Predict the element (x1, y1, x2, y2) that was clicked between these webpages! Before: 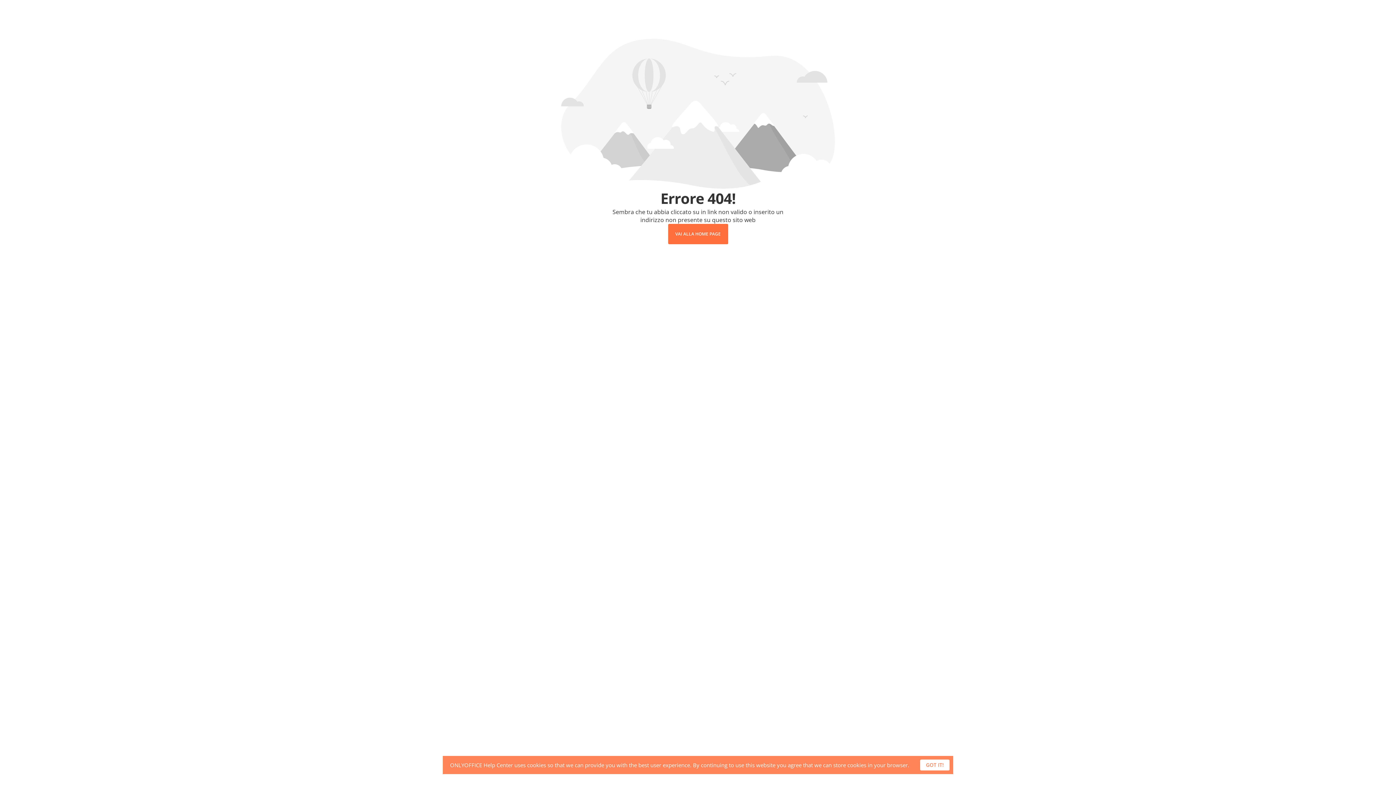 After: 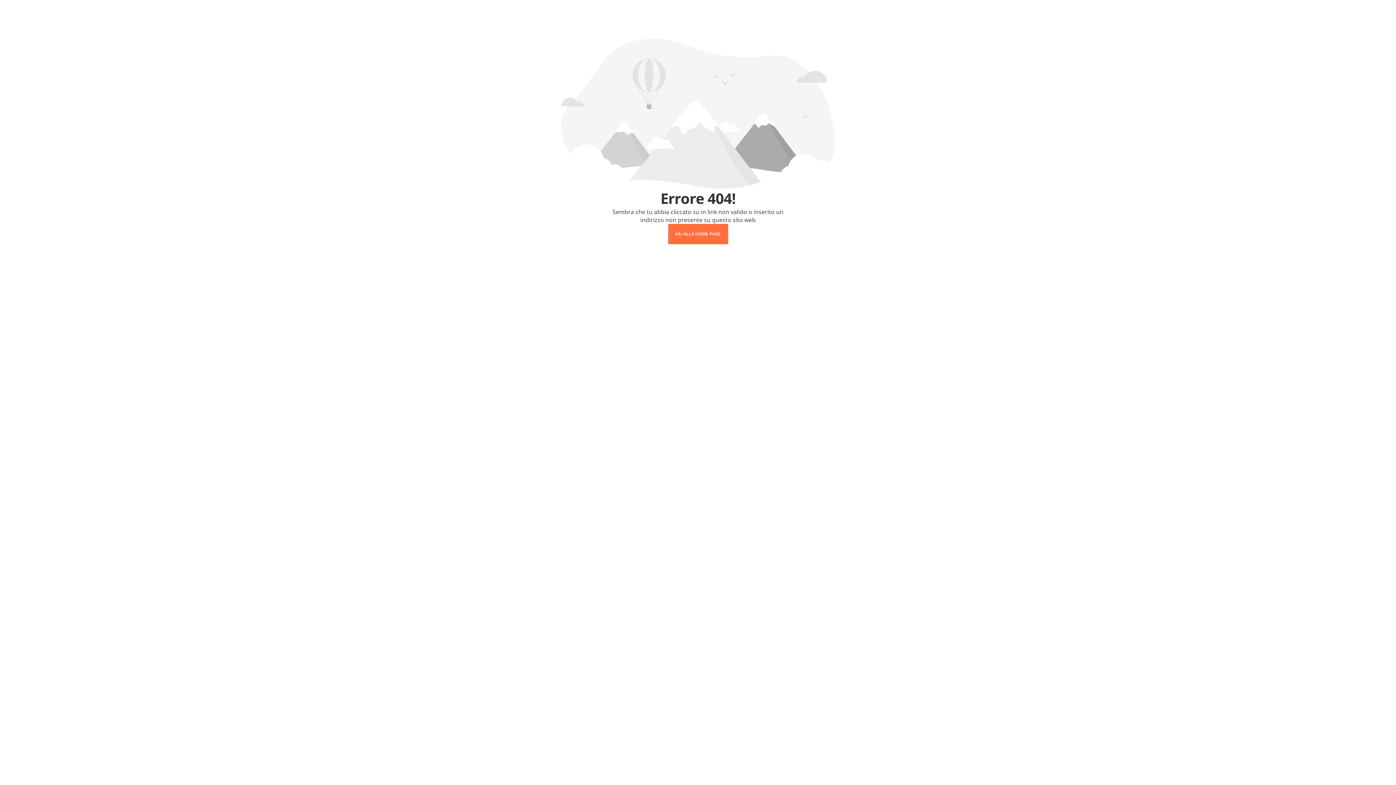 Action: bbox: (920, 760, 949, 770) label: GOT IT!